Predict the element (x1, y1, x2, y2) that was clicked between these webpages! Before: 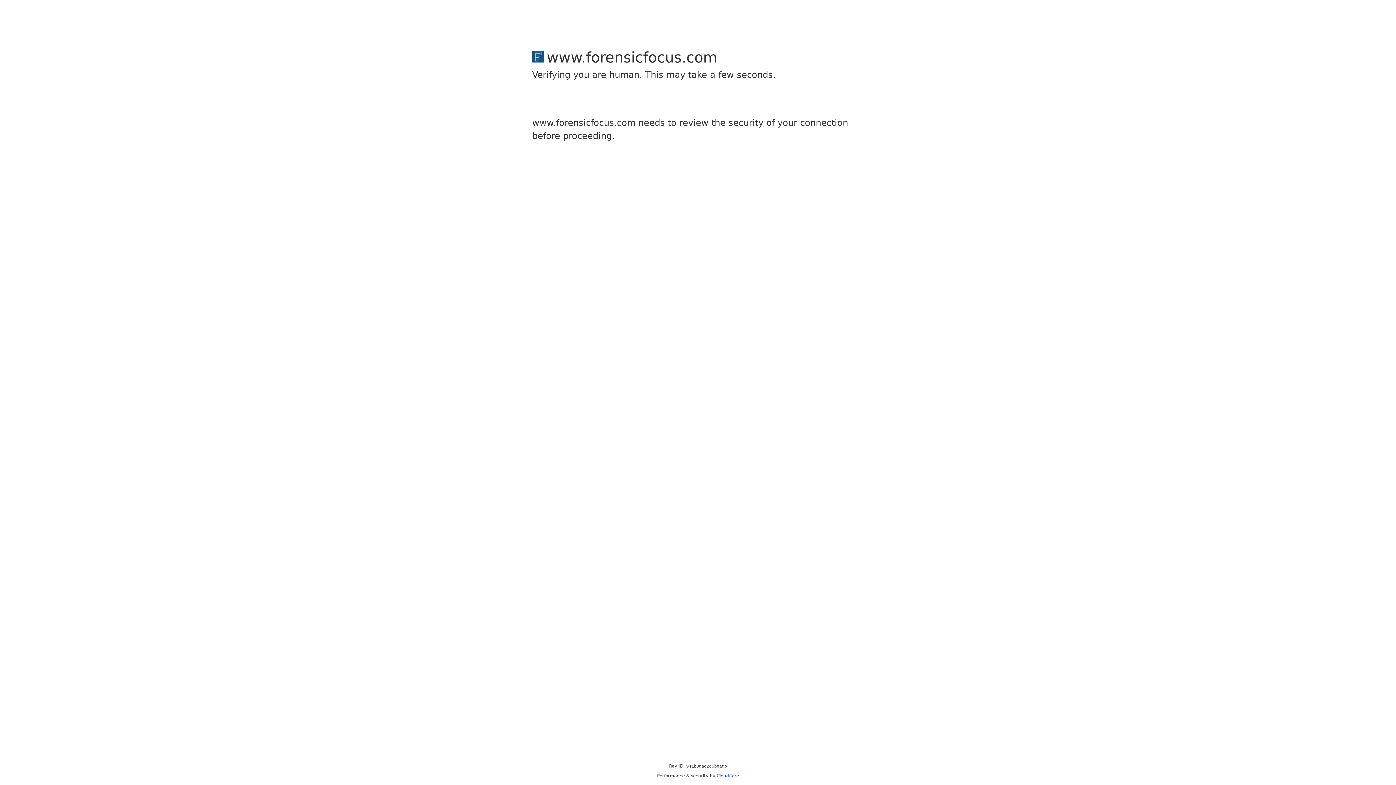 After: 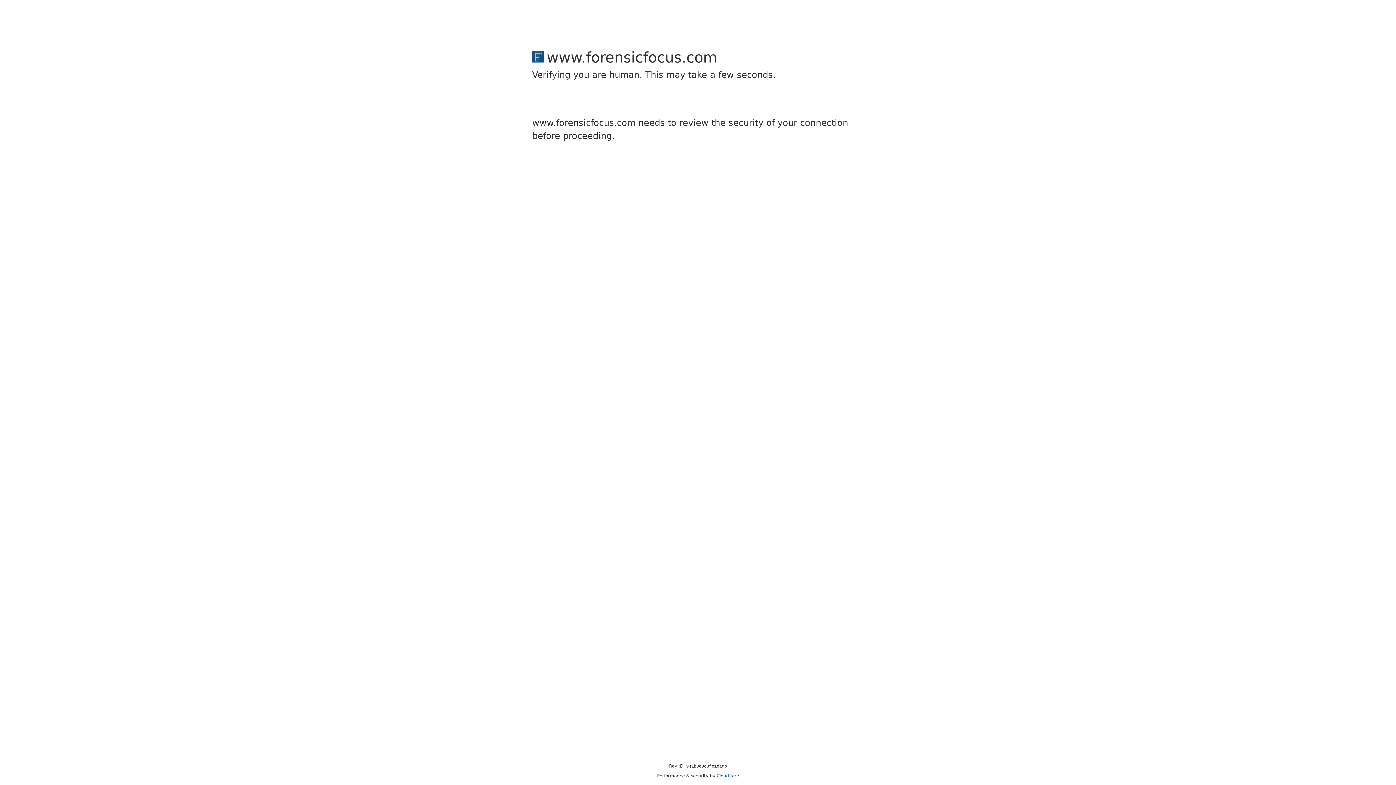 Action: bbox: (716, 773, 739, 778) label: Cloudflare